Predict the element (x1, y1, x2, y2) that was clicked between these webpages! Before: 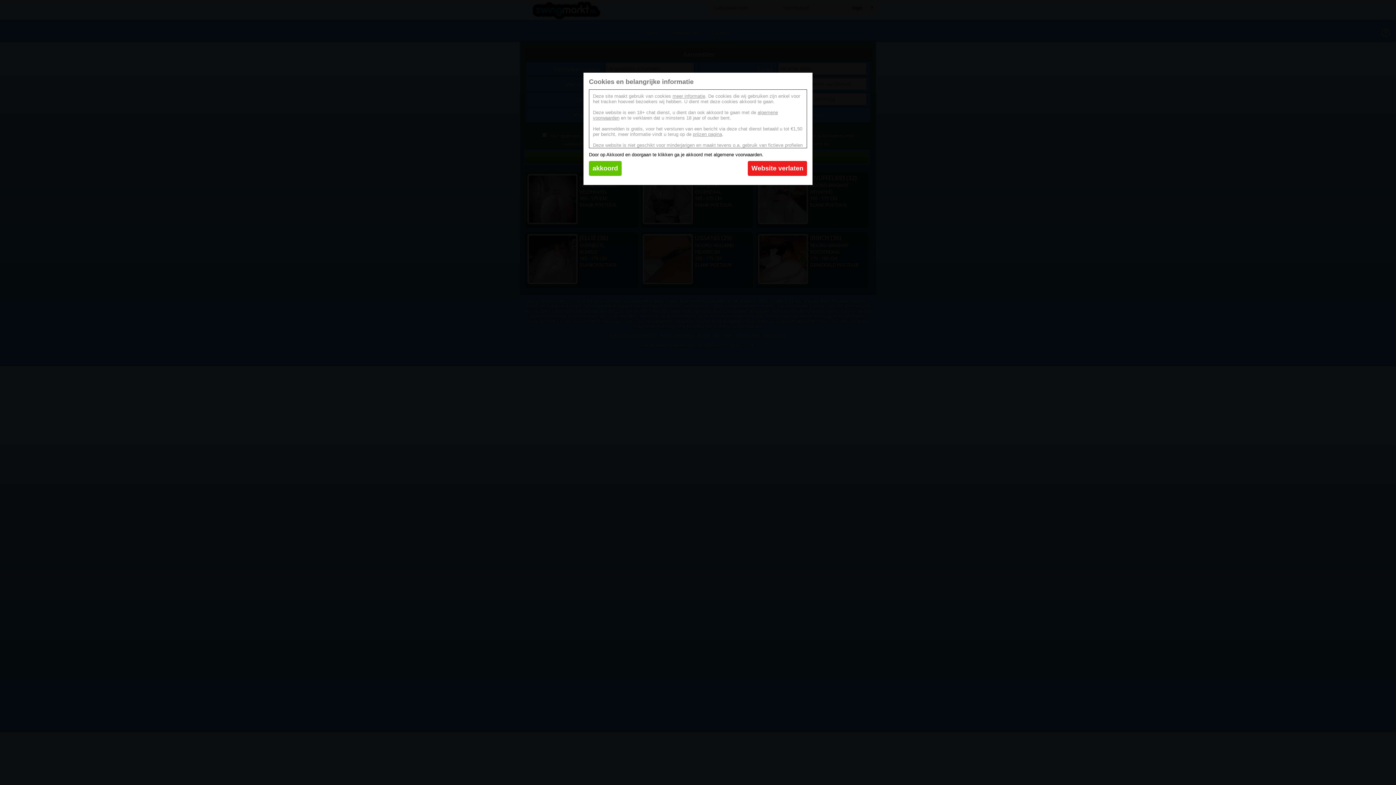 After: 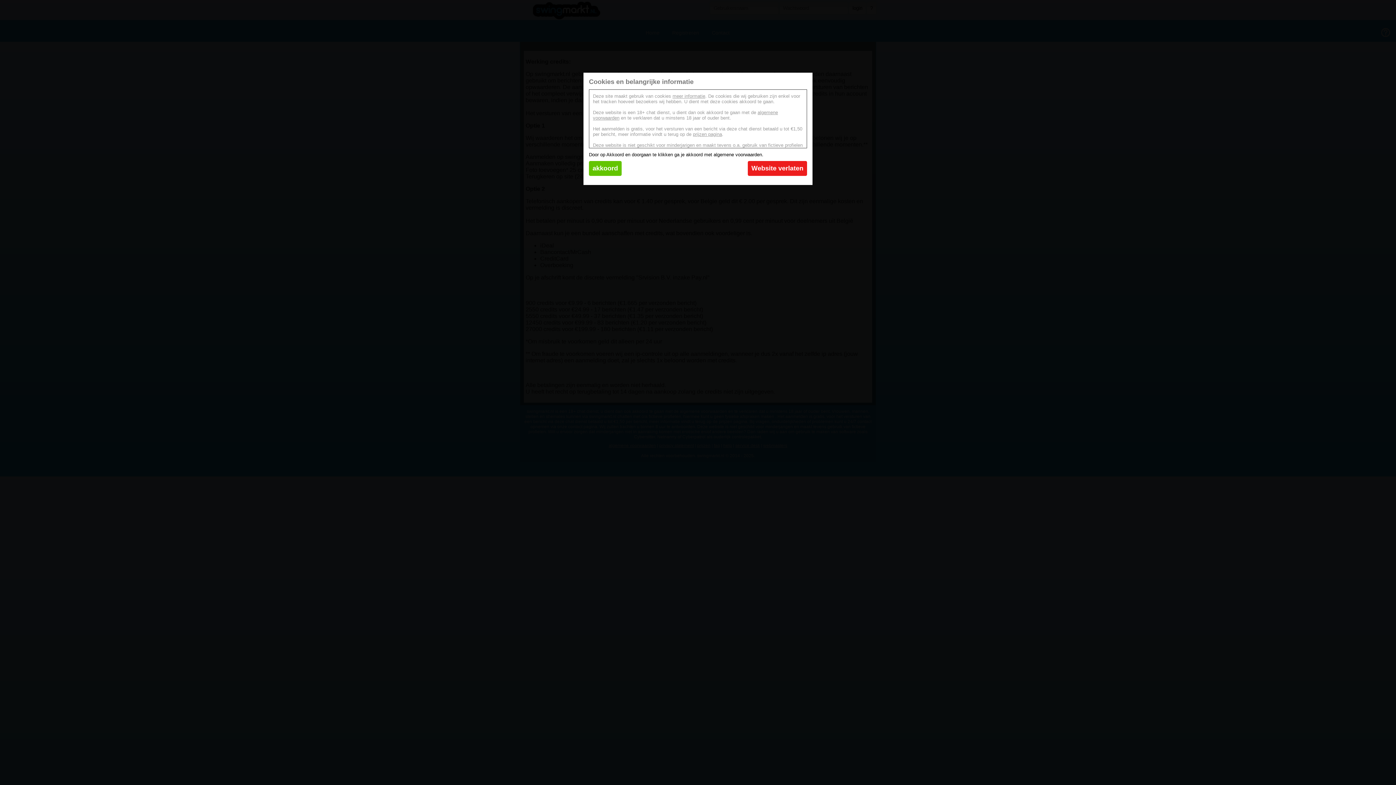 Action: label: prijzen pagina bbox: (693, 131, 722, 137)